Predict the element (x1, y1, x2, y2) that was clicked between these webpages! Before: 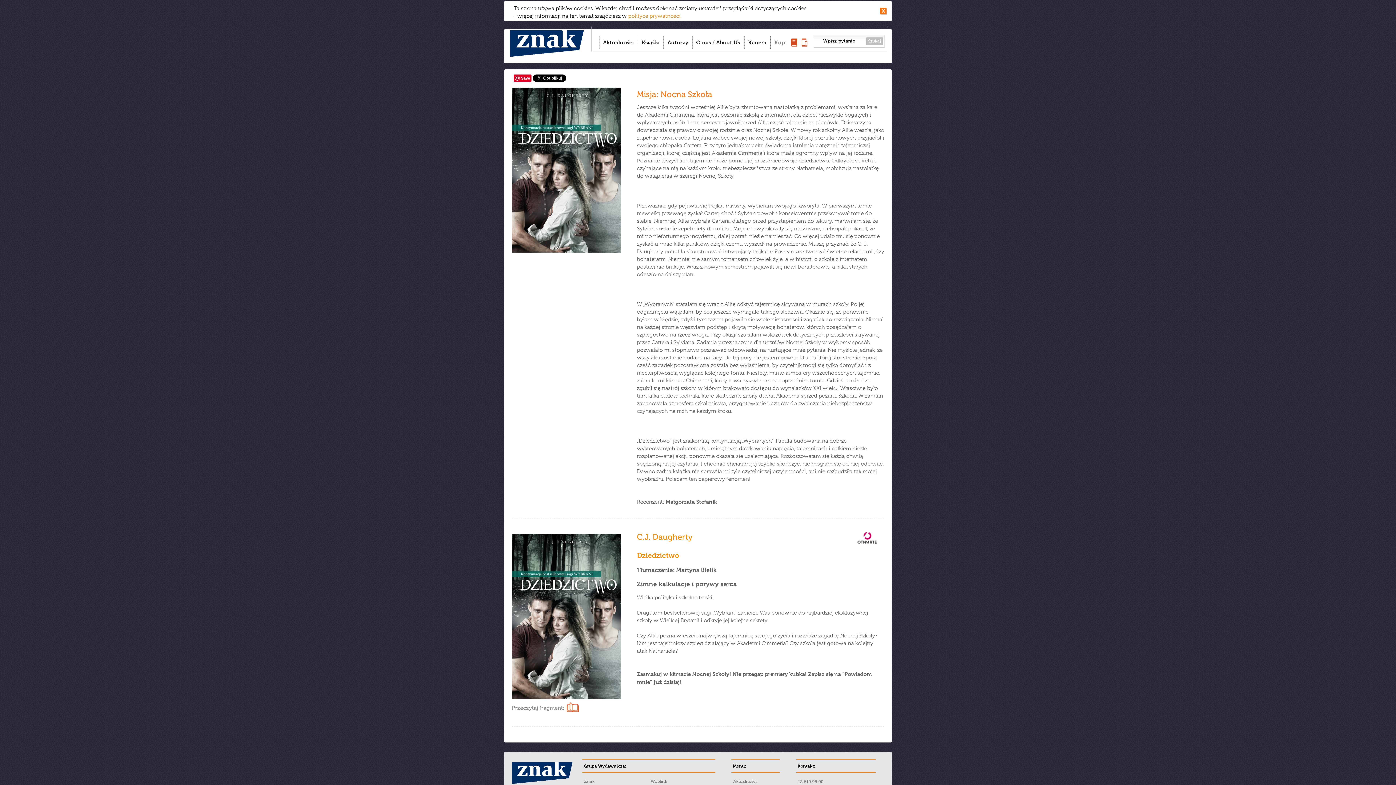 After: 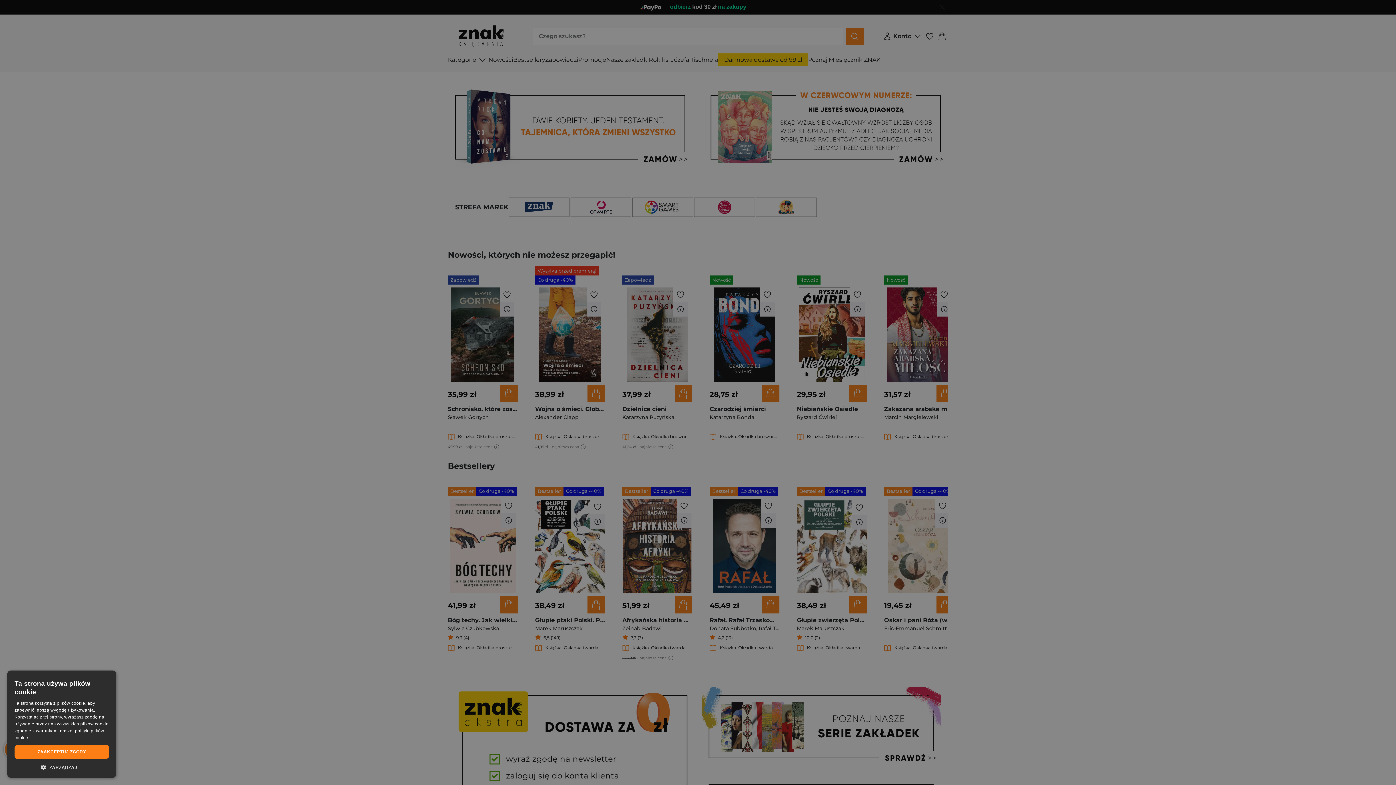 Action: bbox: (791, 38, 797, 50)